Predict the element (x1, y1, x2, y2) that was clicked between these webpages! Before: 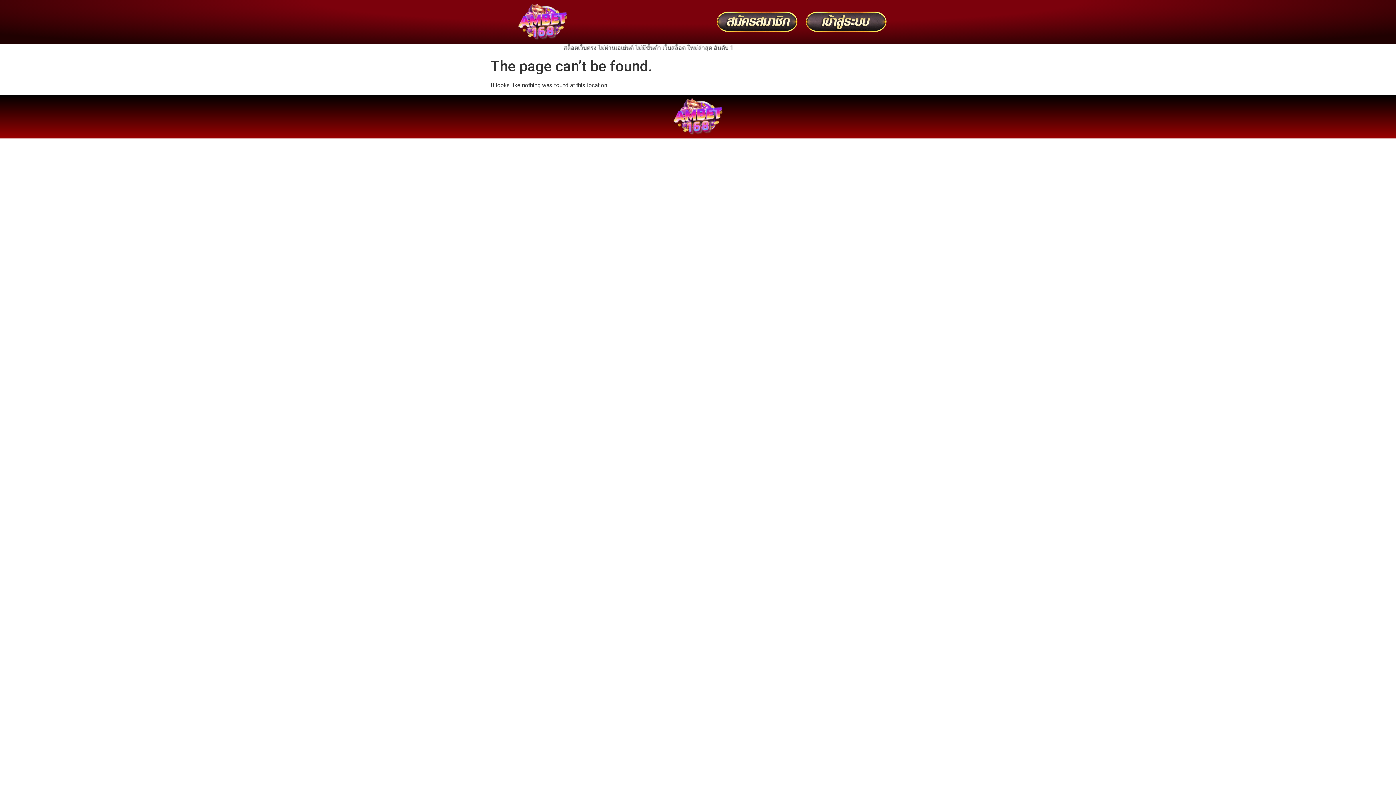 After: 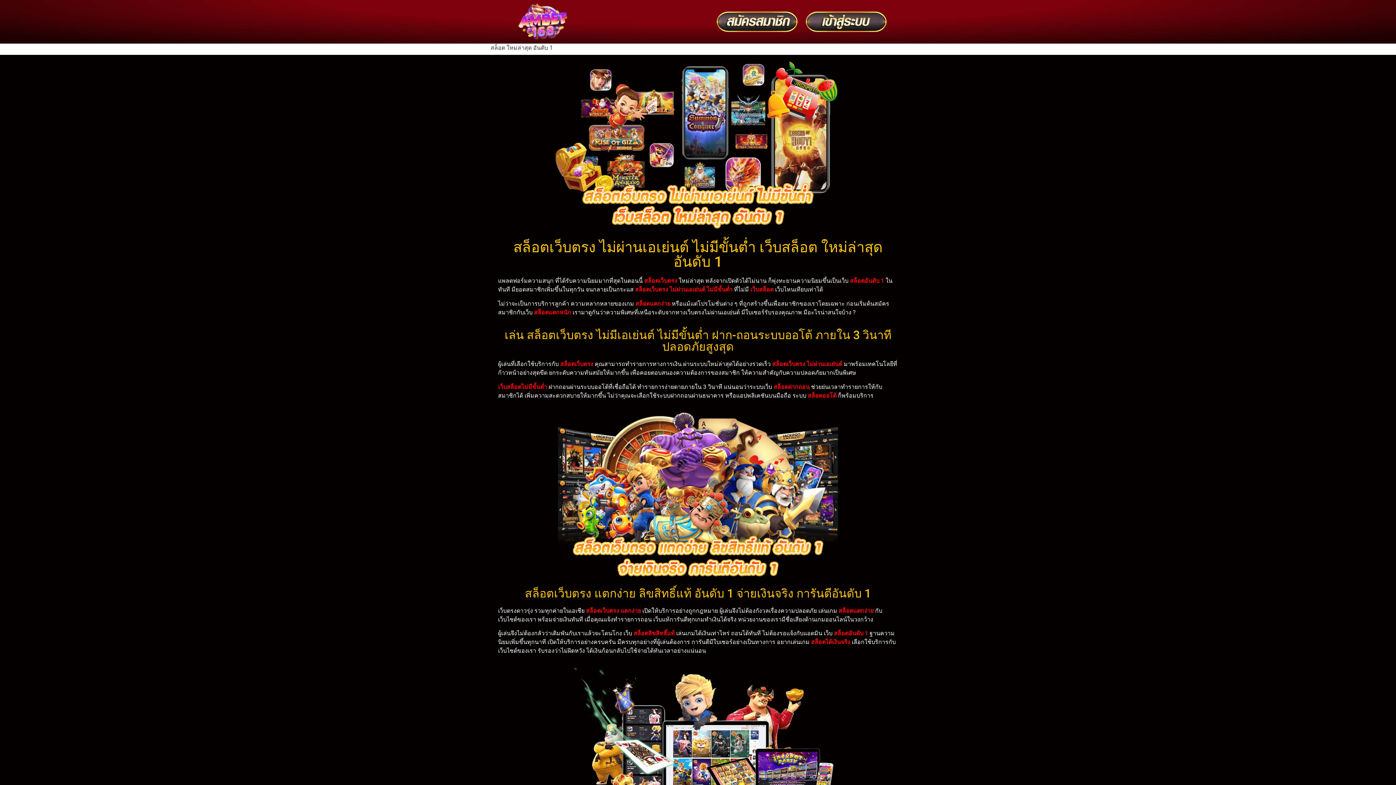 Action: bbox: (661, 98, 734, 135)